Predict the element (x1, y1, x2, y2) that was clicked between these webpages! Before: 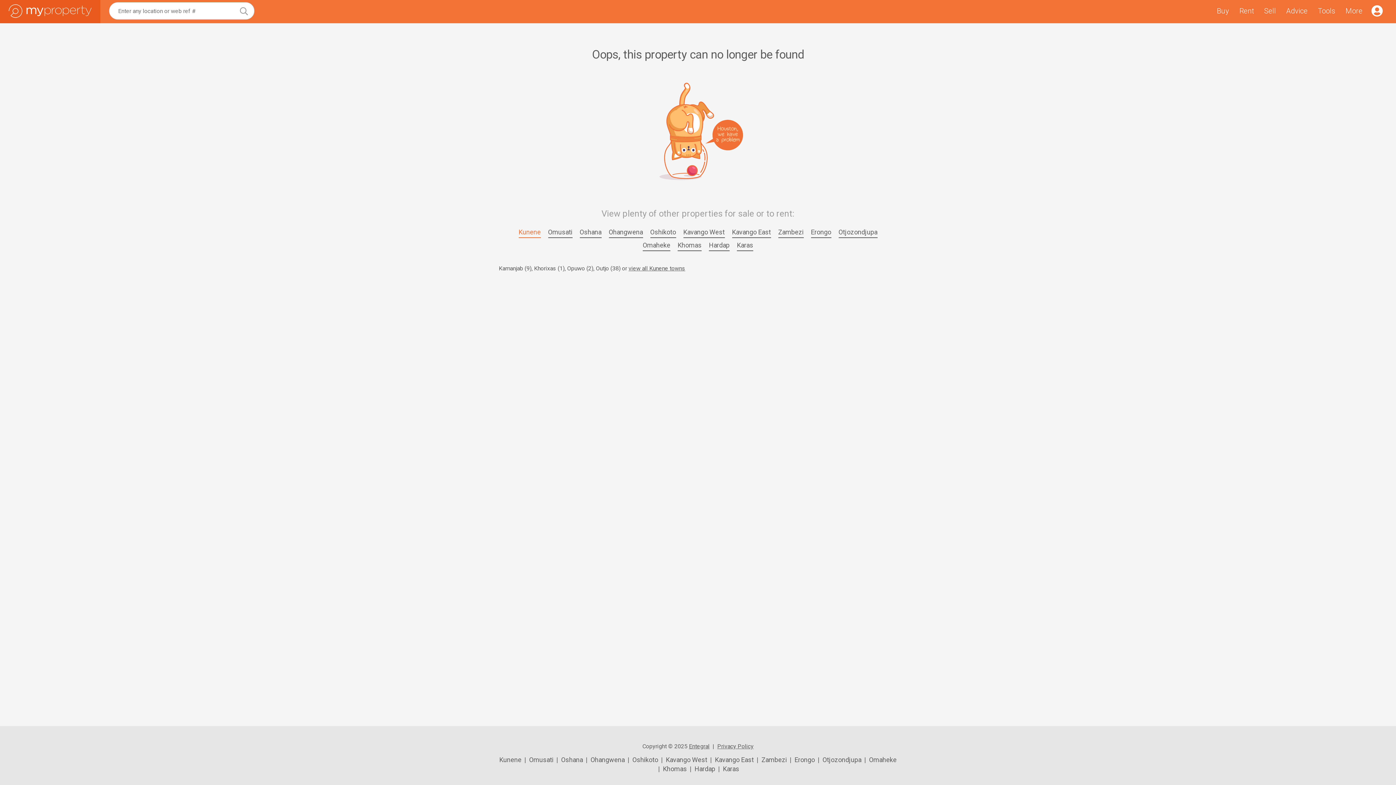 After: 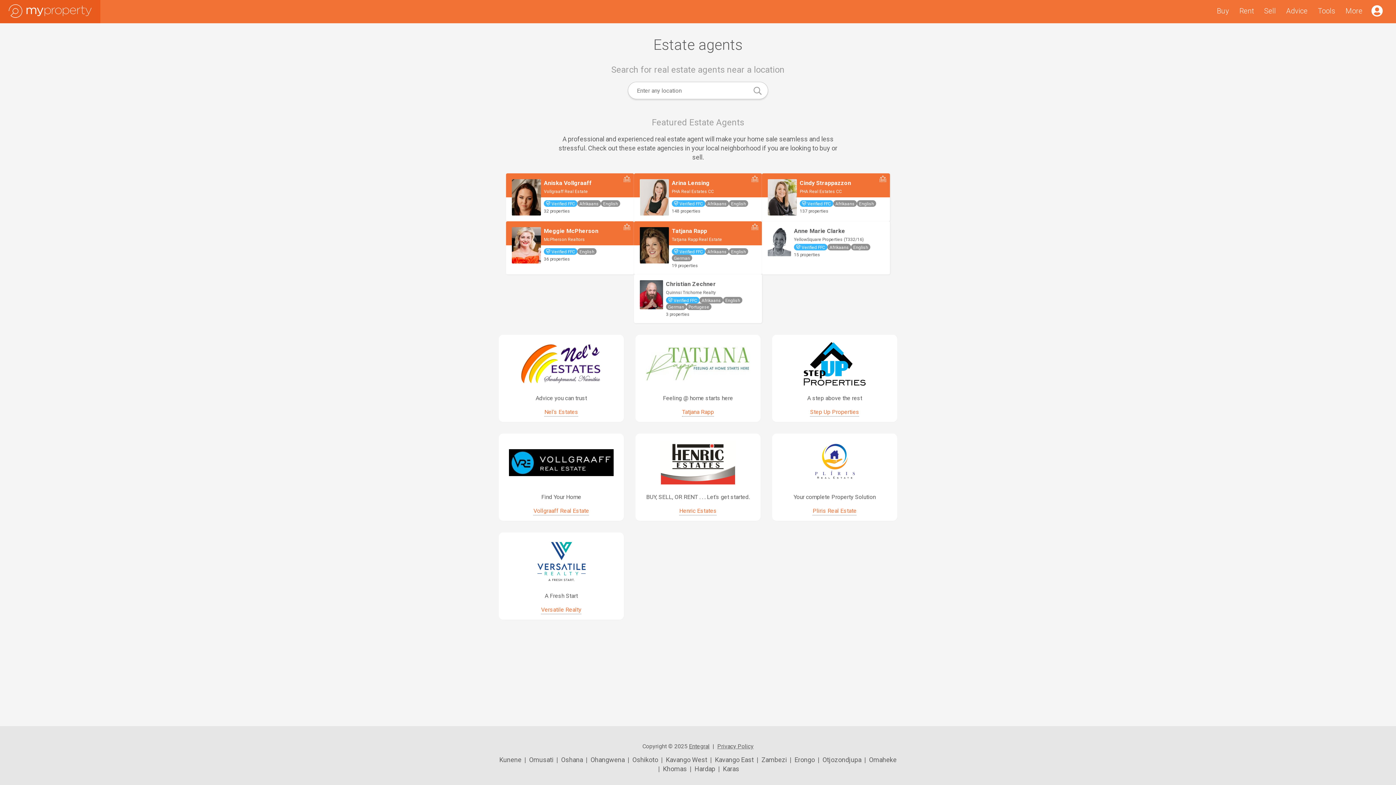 Action: label: Sell bbox: (1264, 5, 1276, 17)